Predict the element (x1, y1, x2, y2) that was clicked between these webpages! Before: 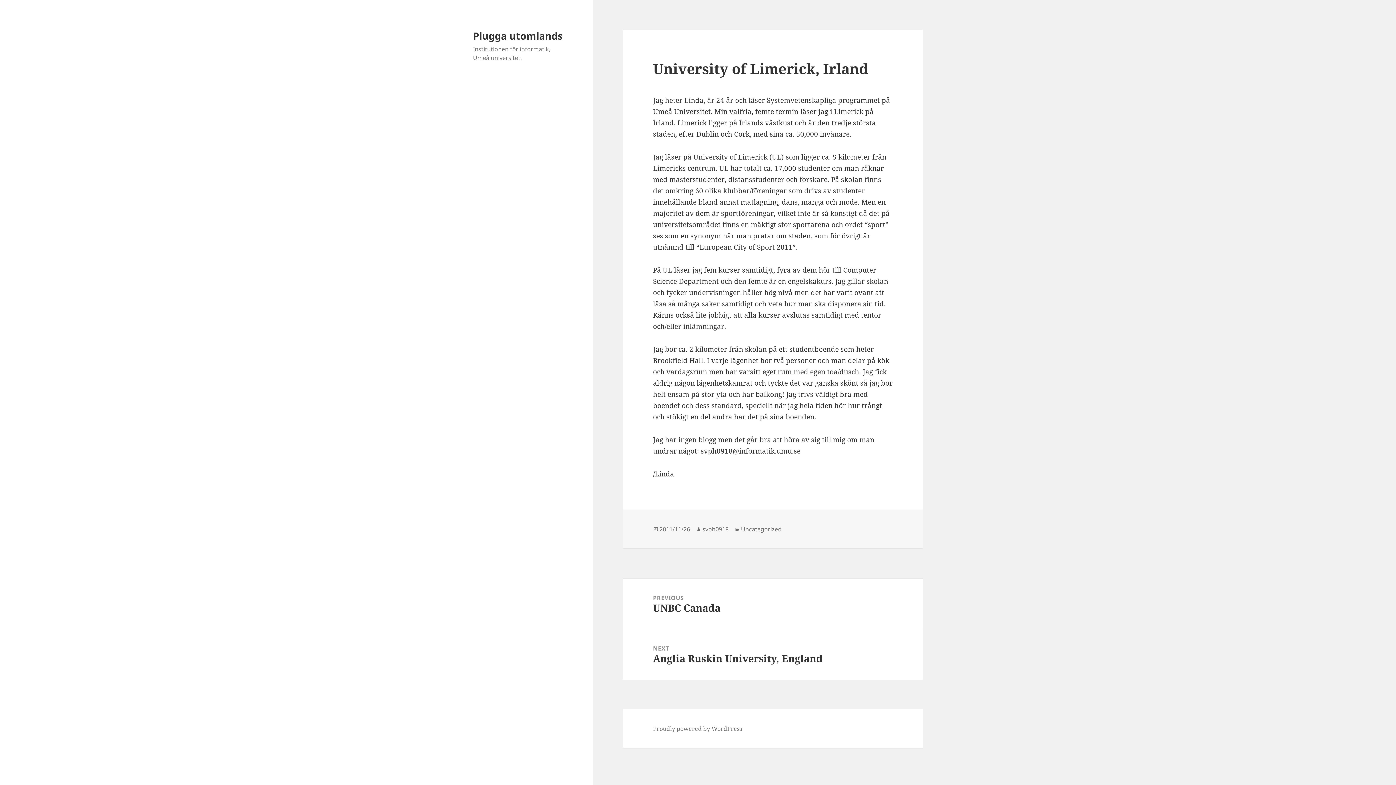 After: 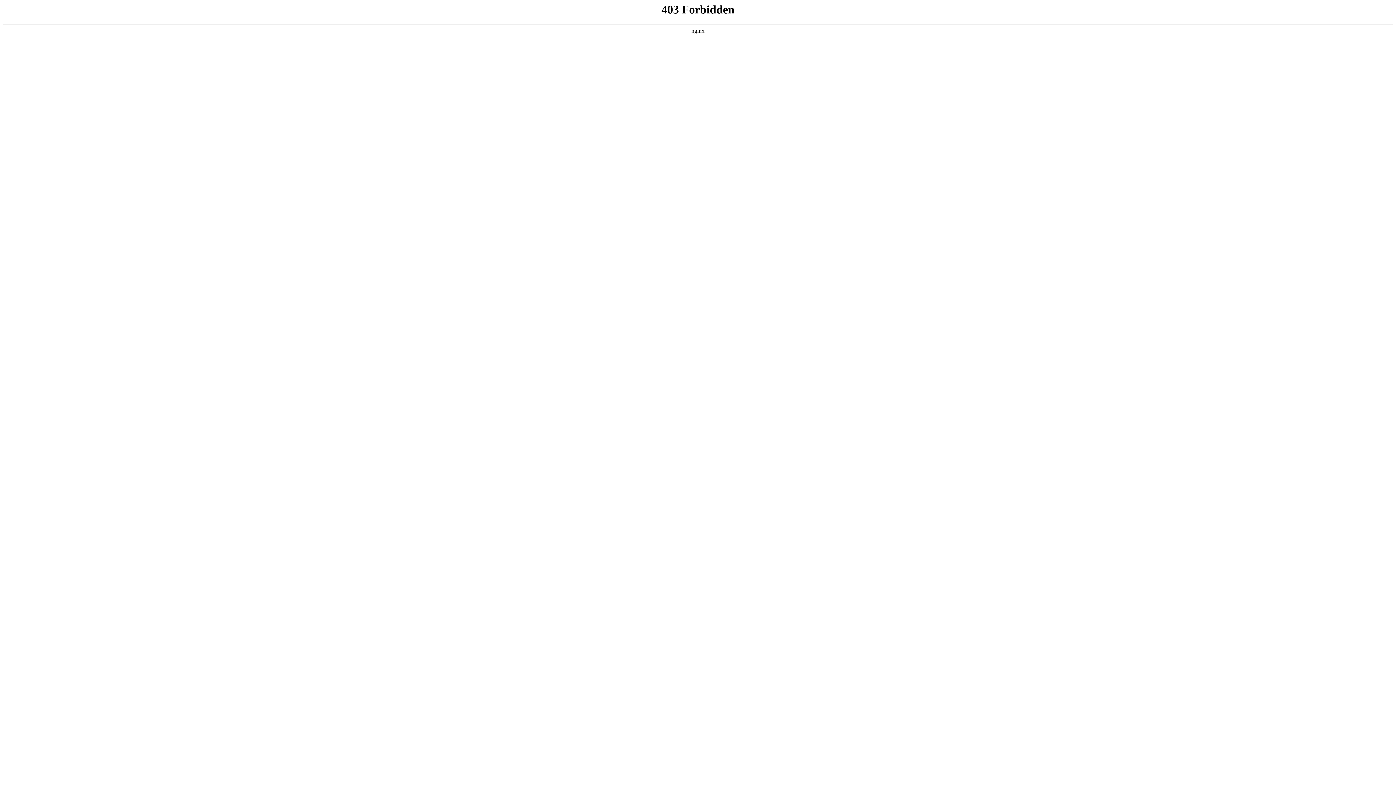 Action: label: Proudly powered by WordPress bbox: (653, 725, 742, 733)